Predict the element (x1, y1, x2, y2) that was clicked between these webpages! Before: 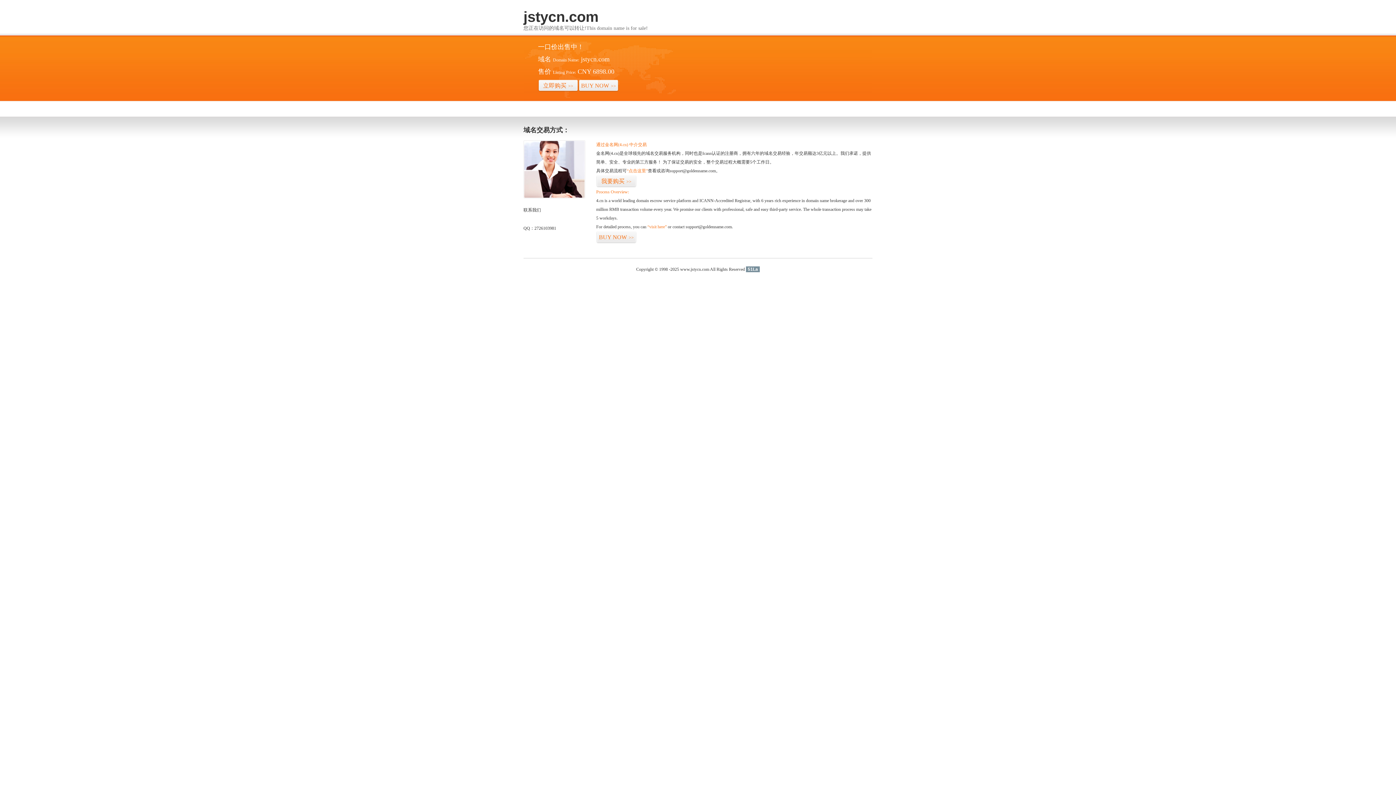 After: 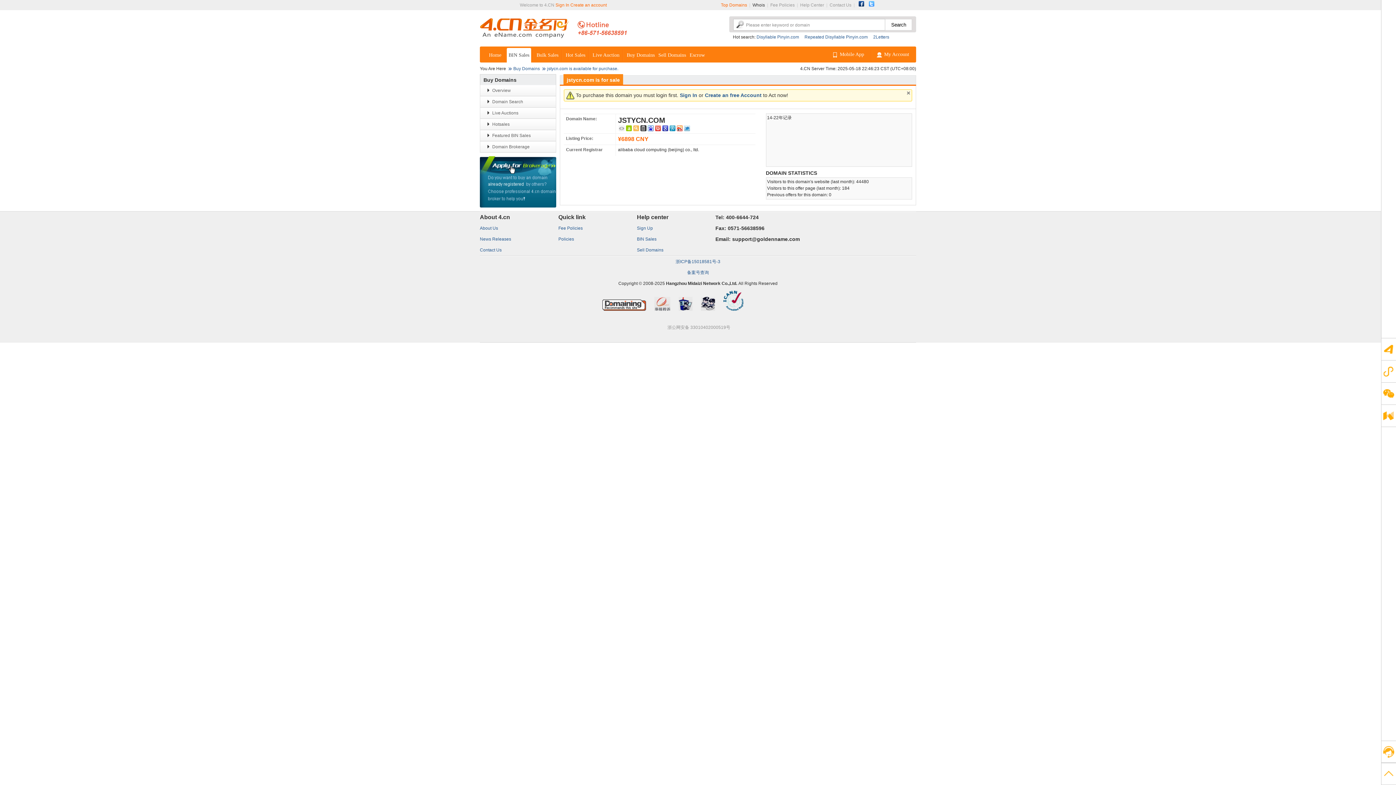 Action: label: “visit here” bbox: (647, 224, 666, 229)